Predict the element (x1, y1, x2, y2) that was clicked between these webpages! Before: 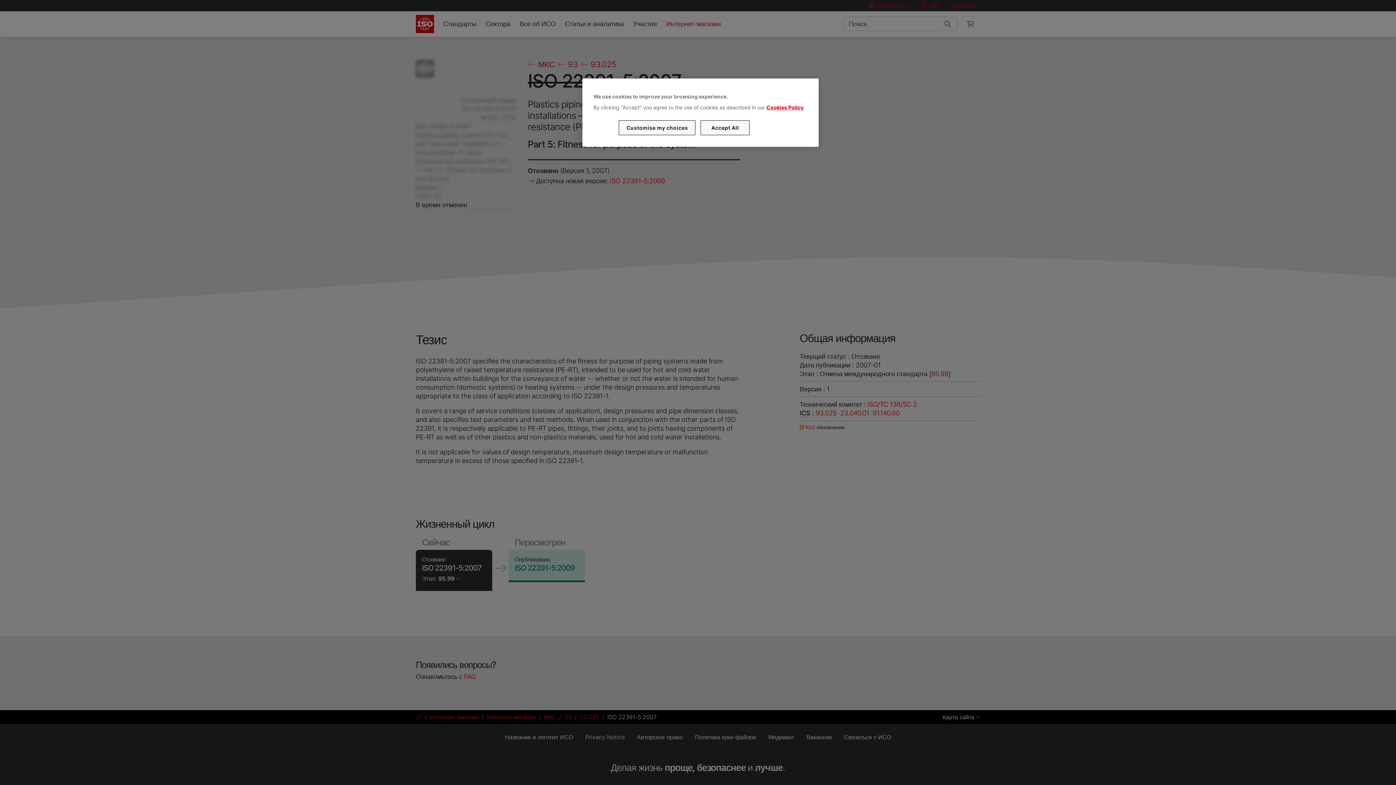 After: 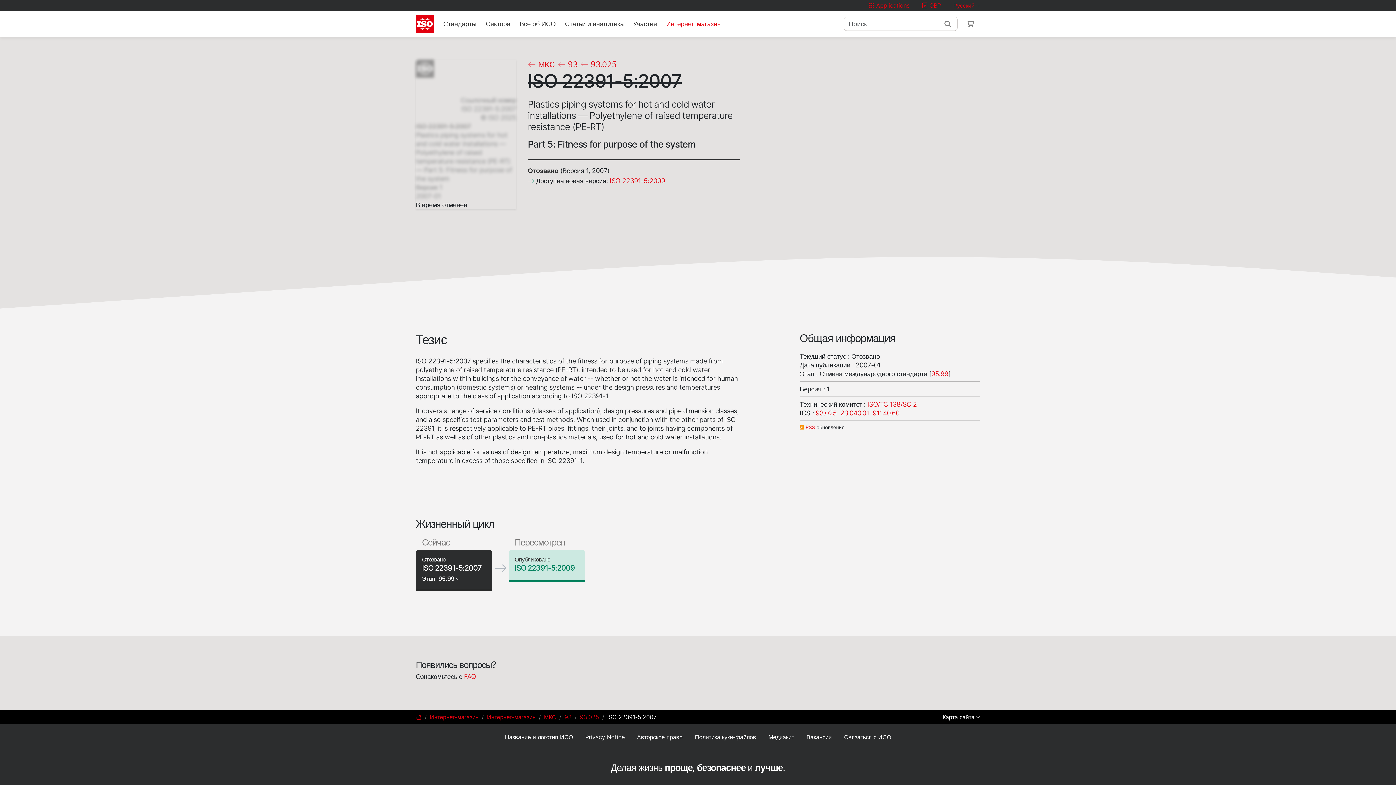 Action: bbox: (700, 120, 749, 135) label: Accept All